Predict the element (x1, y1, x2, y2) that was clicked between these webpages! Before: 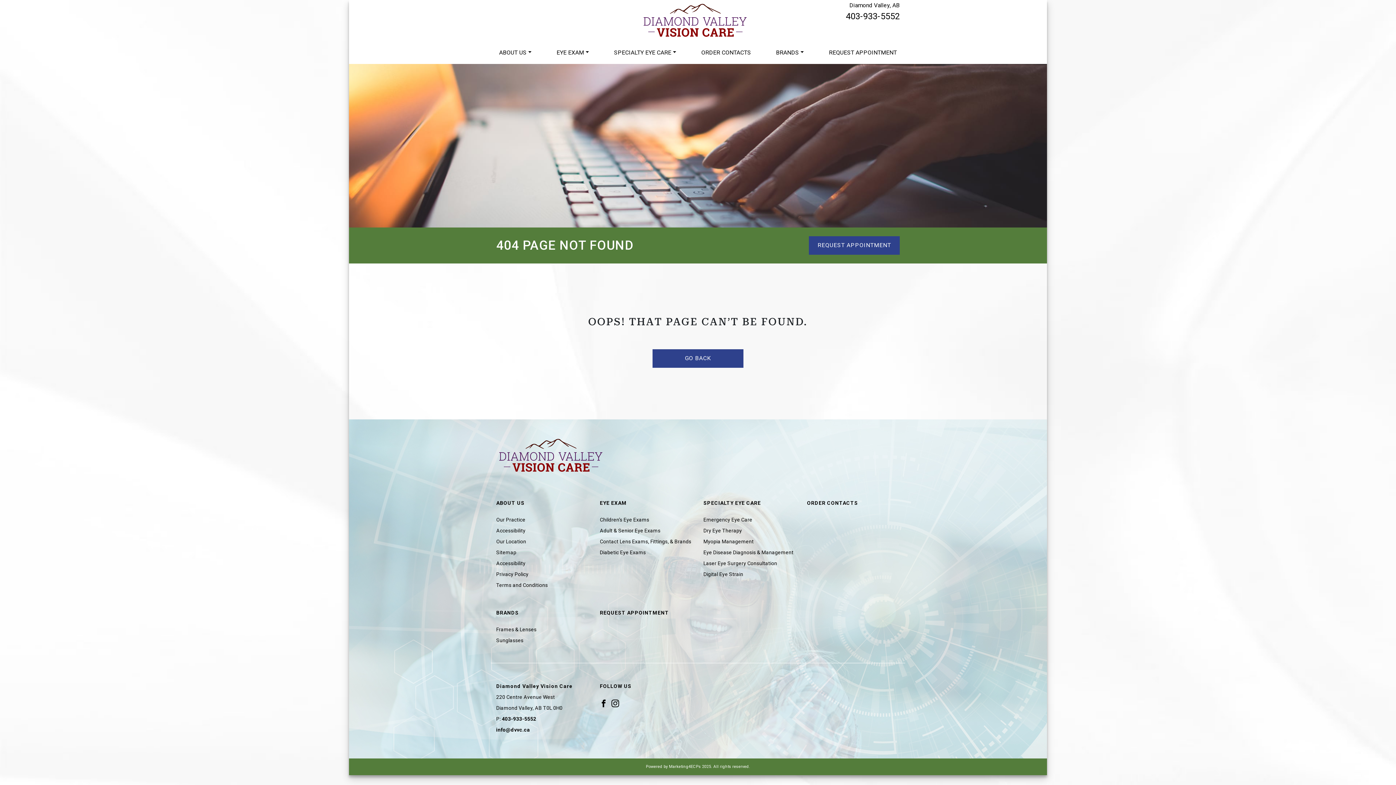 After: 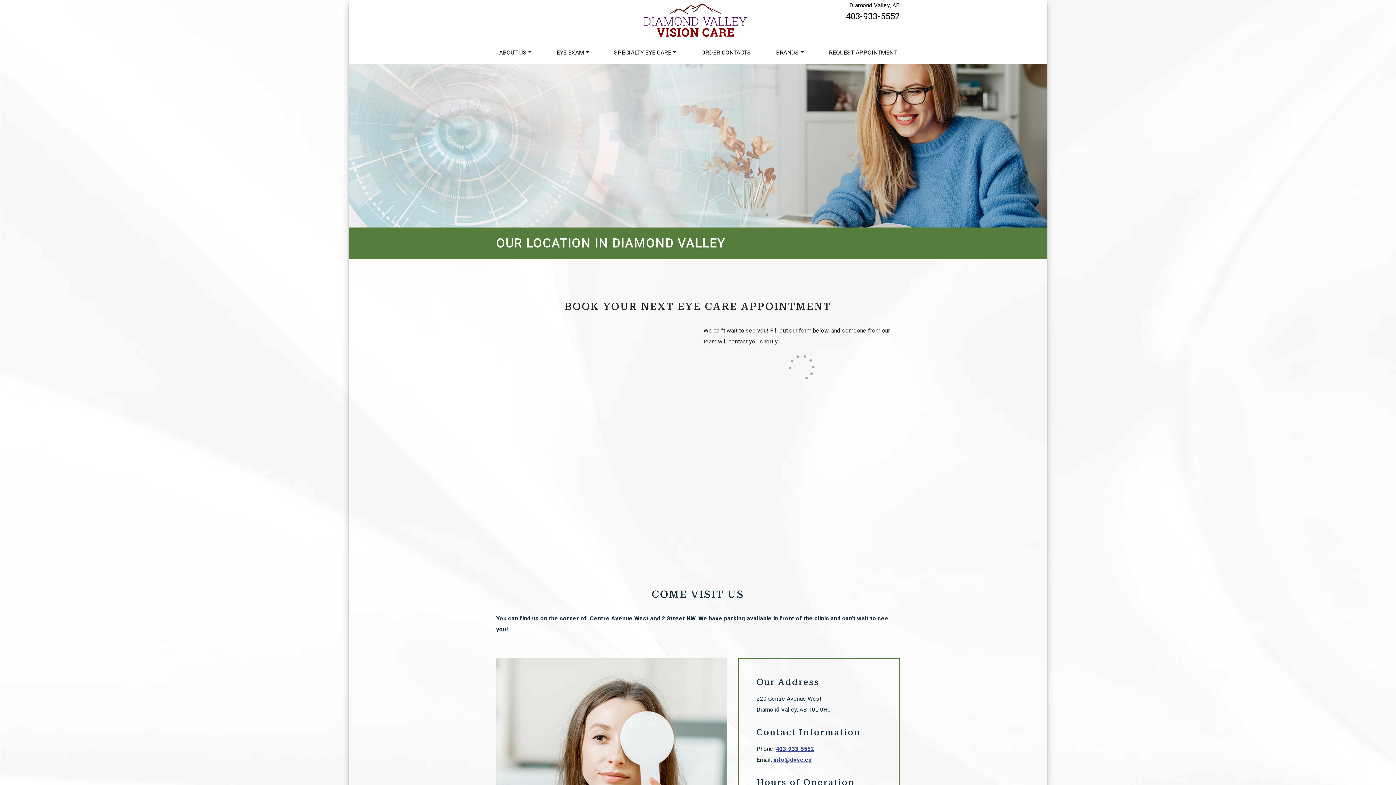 Action: label: REQUEST APPOINTMENT bbox: (600, 610, 669, 615)